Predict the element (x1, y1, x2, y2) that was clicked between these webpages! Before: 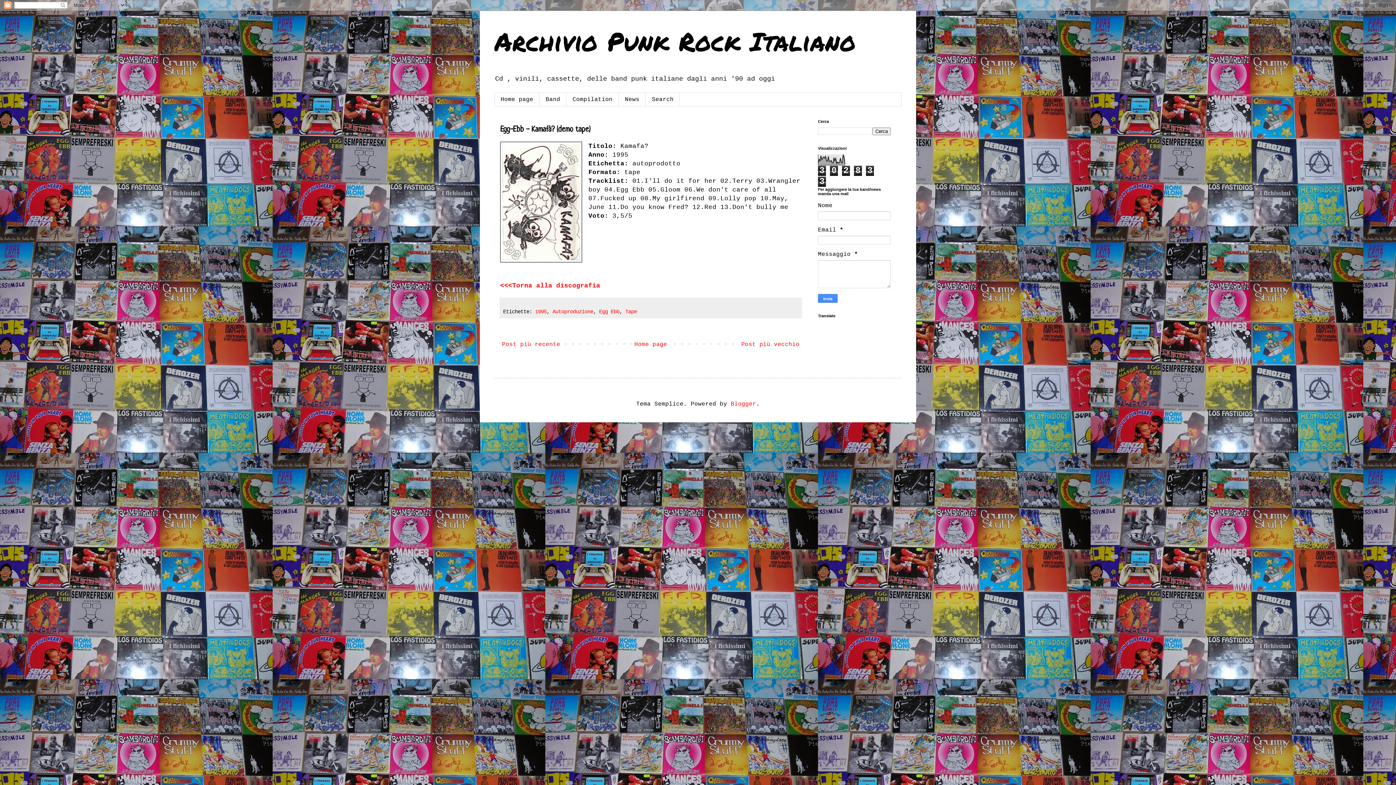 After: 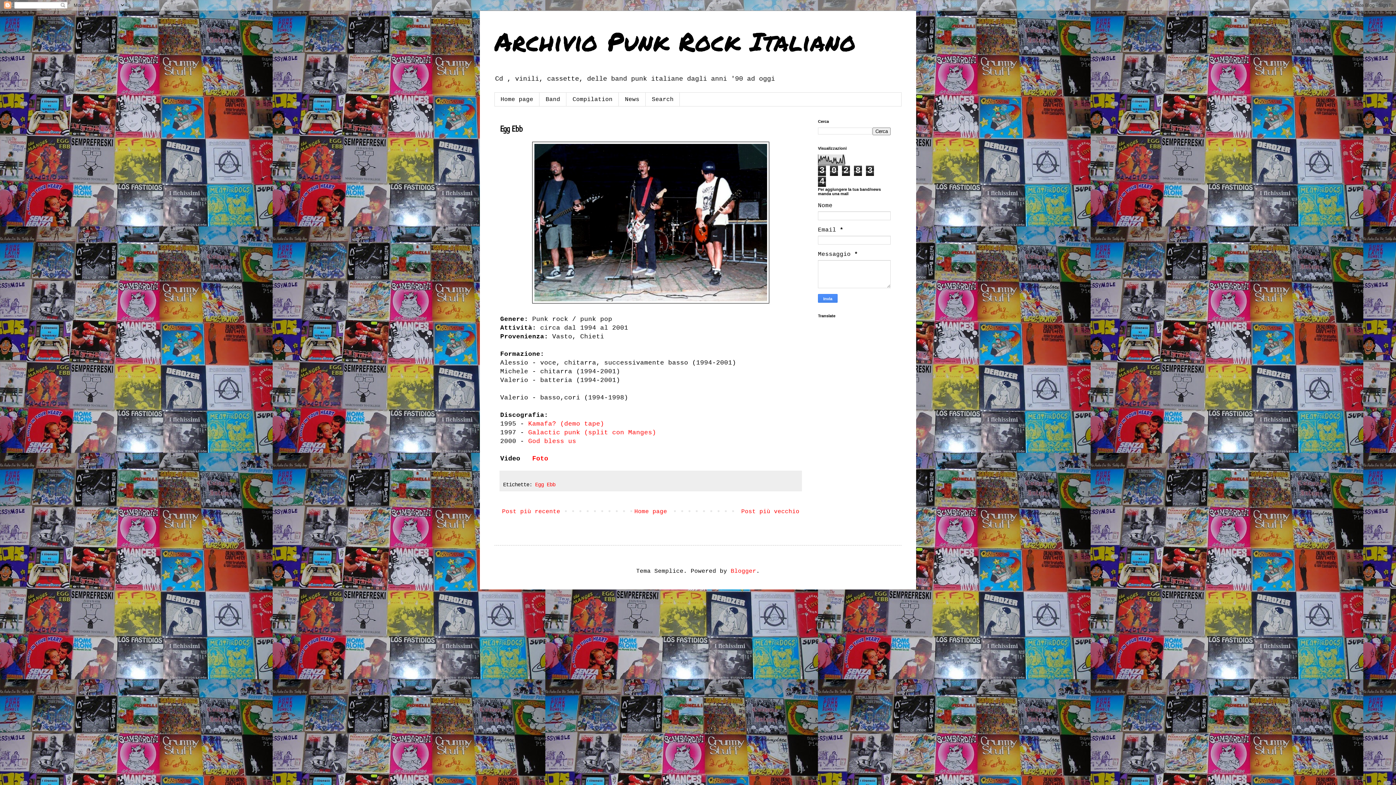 Action: bbox: (500, 282, 600, 289) label: <<<Torna alla discografia